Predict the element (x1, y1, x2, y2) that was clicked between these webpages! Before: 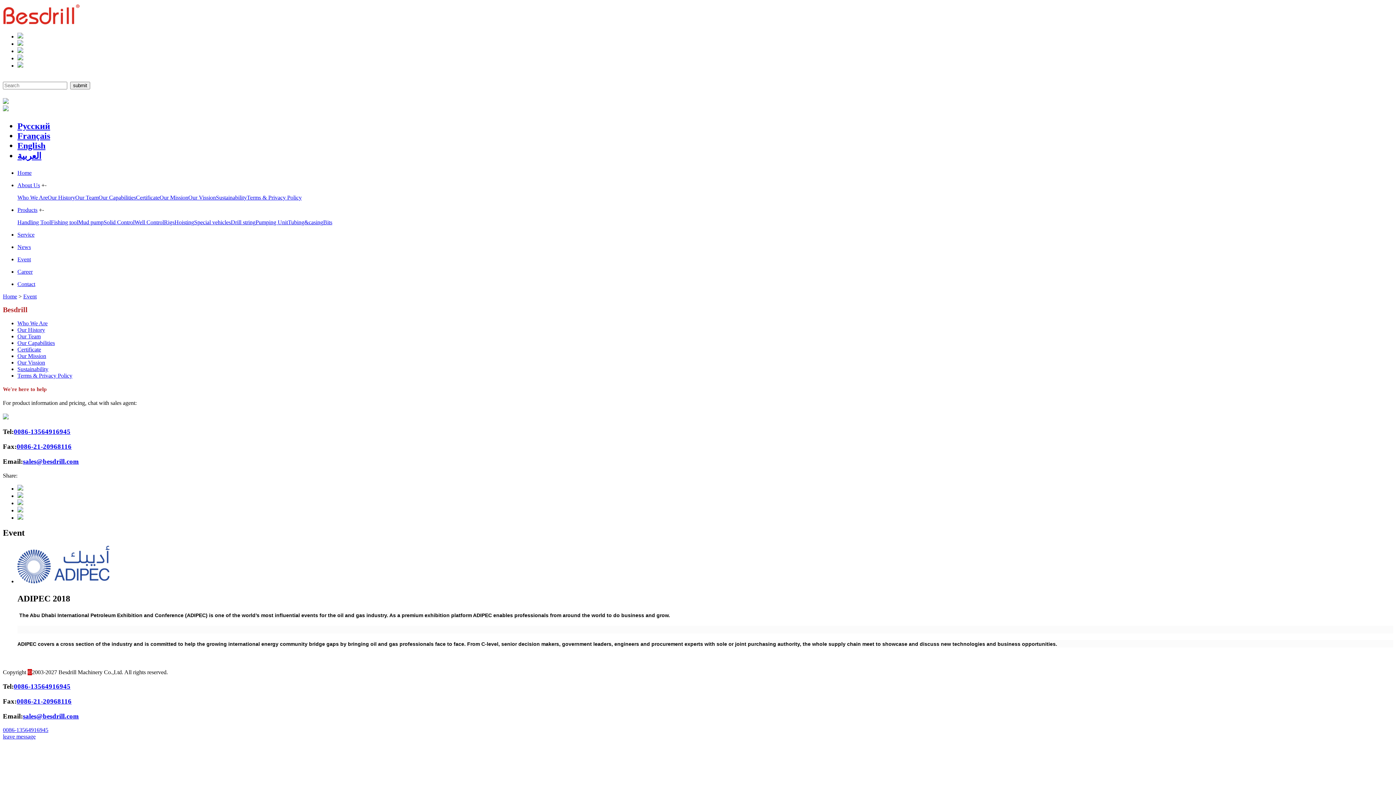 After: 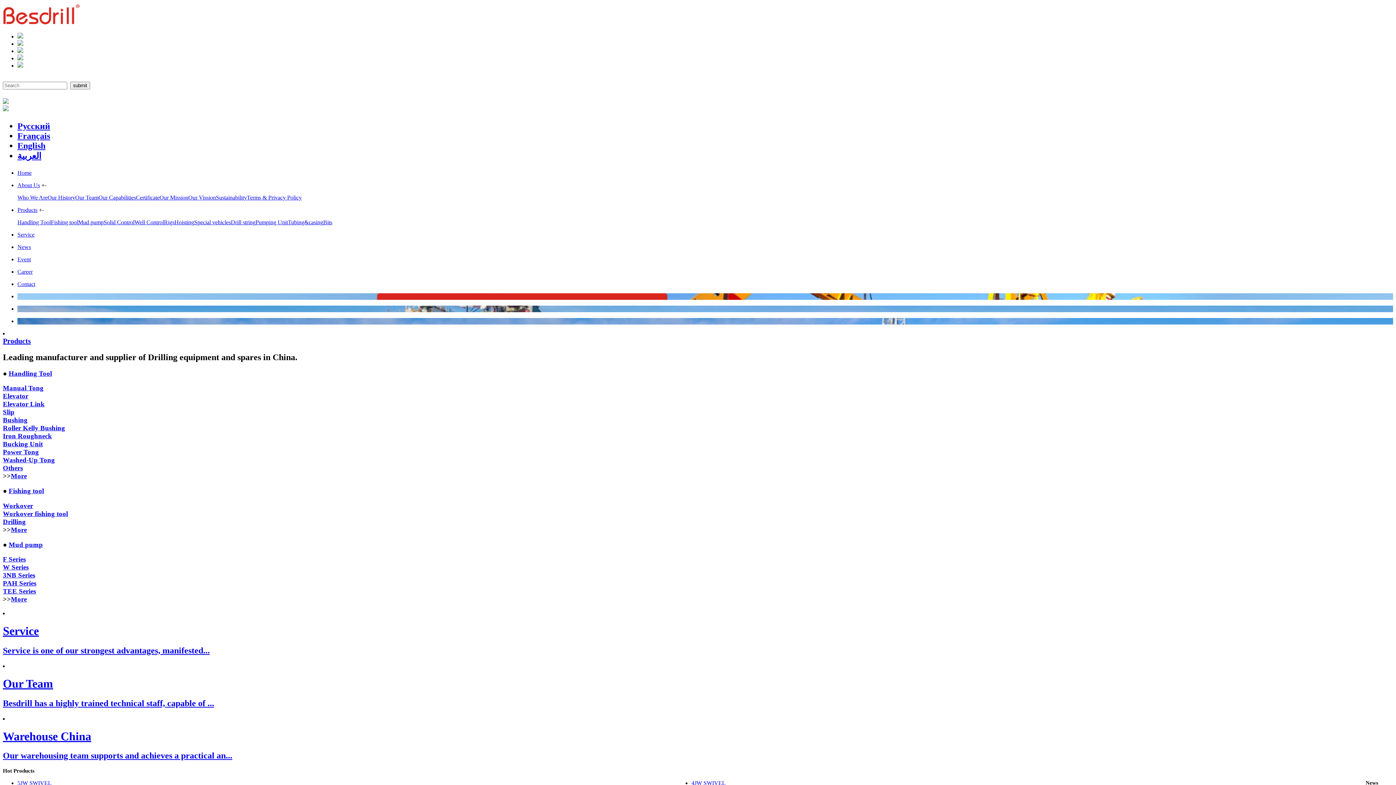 Action: bbox: (2, 20, 81, 26)